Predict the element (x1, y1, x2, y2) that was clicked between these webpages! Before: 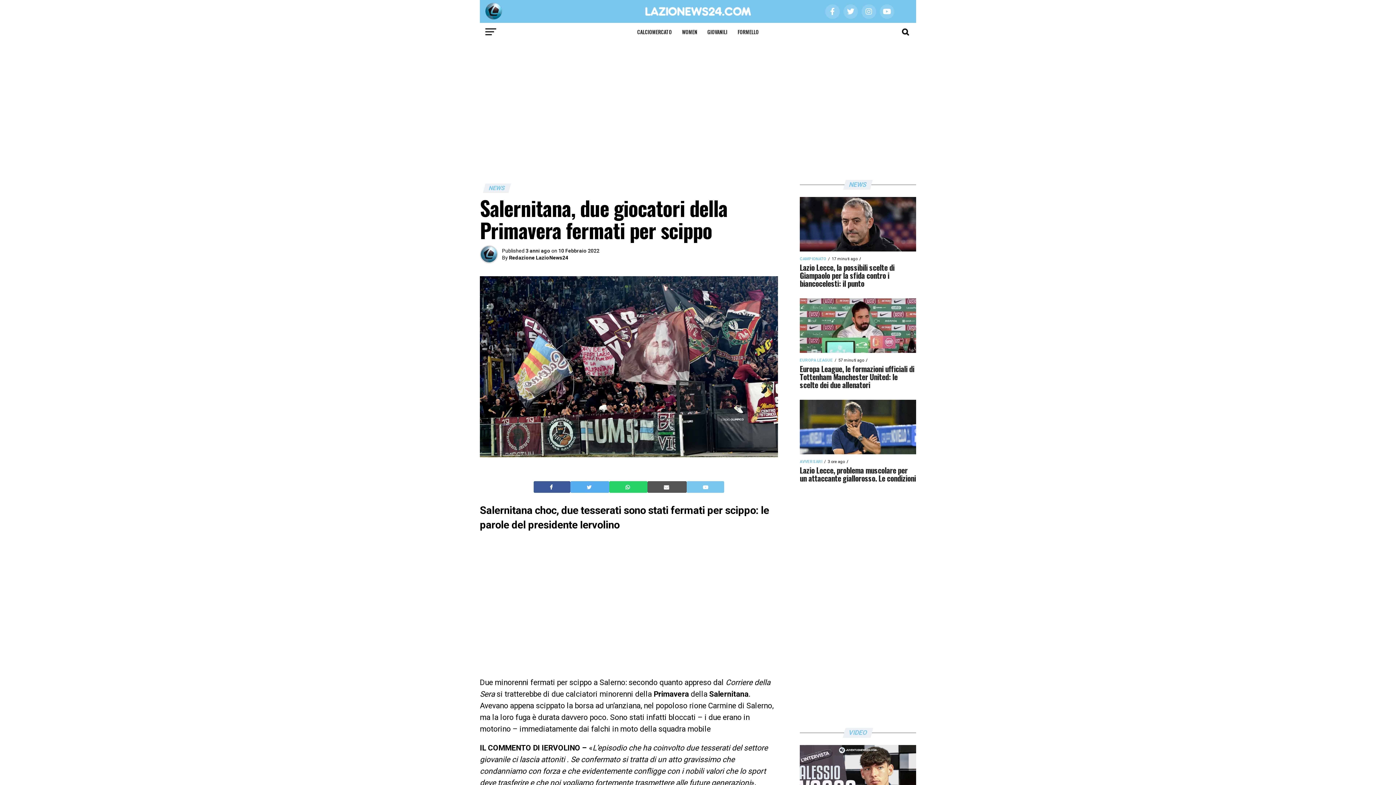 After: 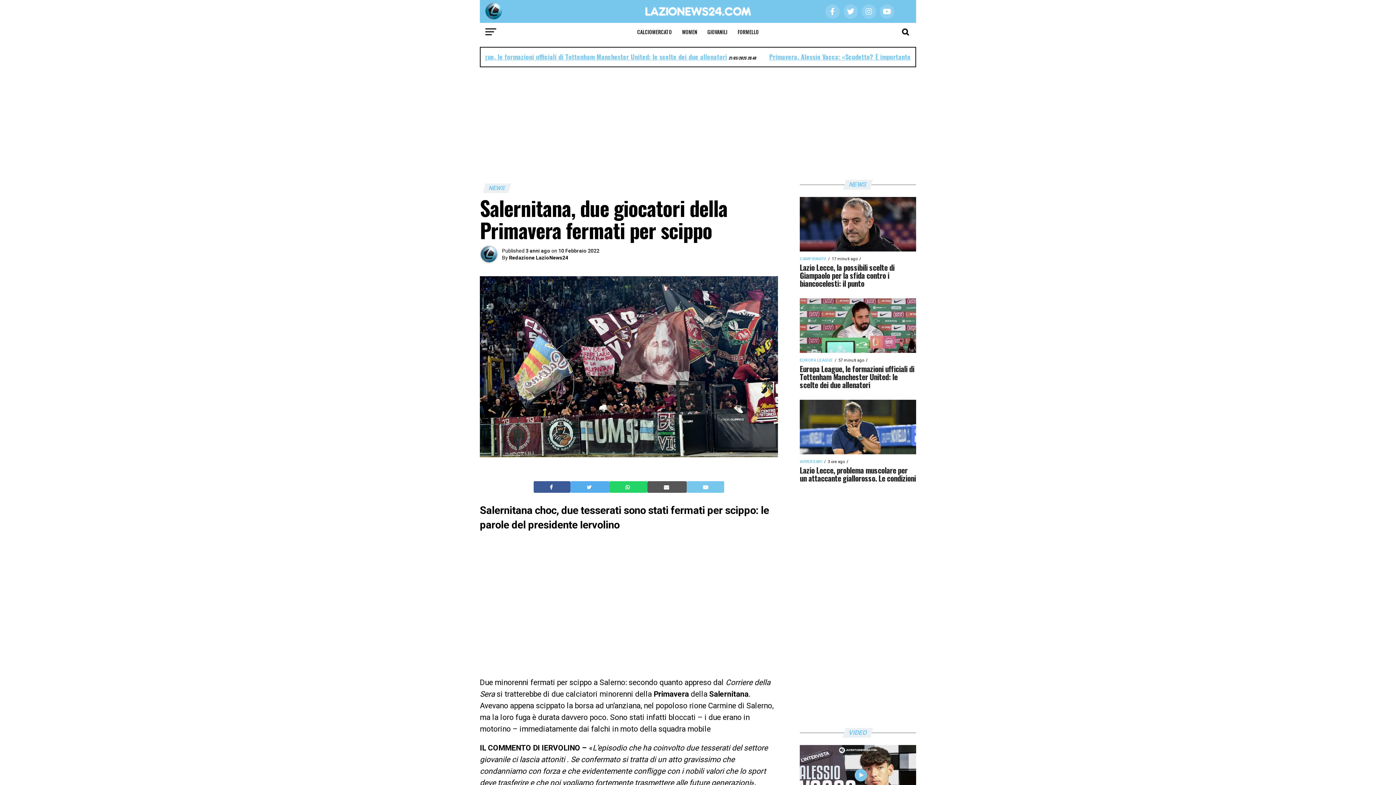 Action: bbox: (625, 483, 631, 490) label:  